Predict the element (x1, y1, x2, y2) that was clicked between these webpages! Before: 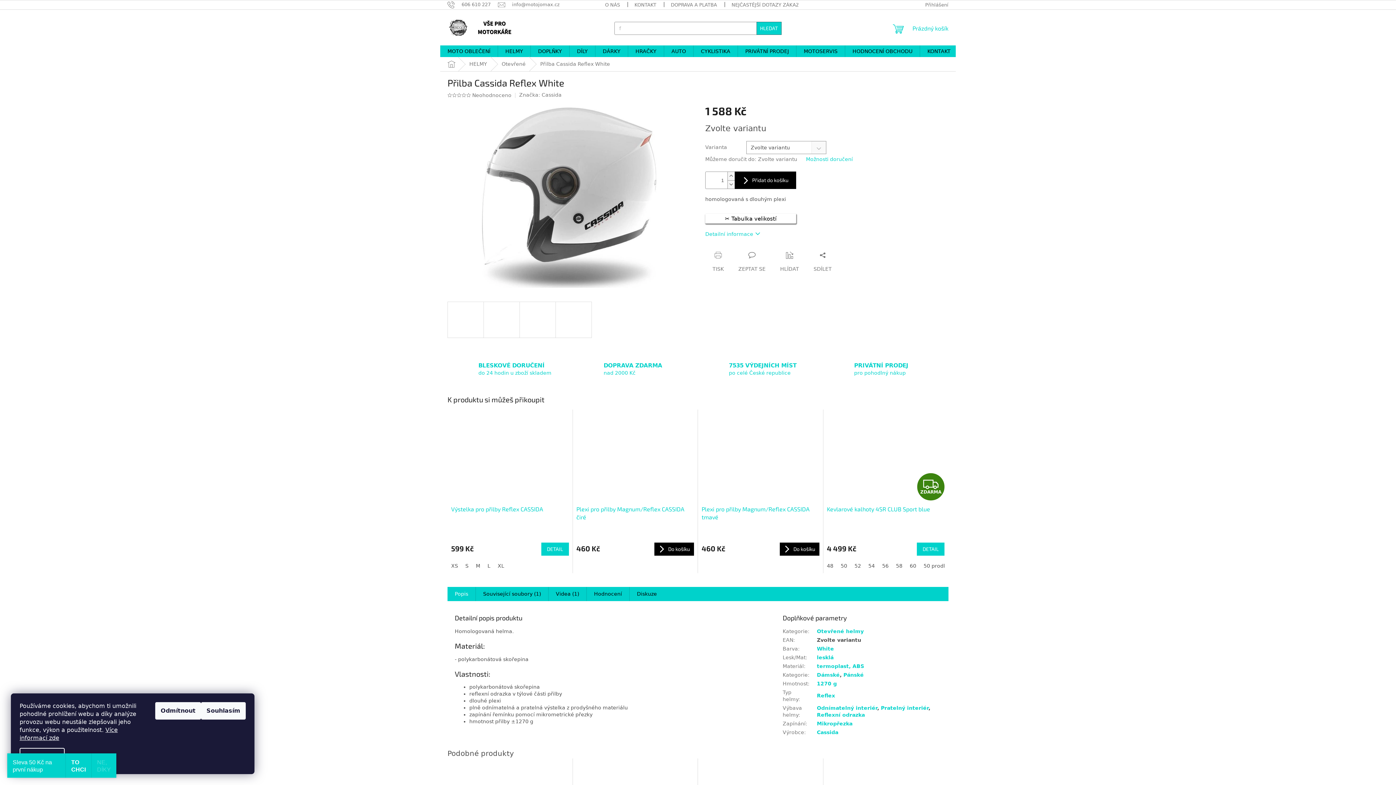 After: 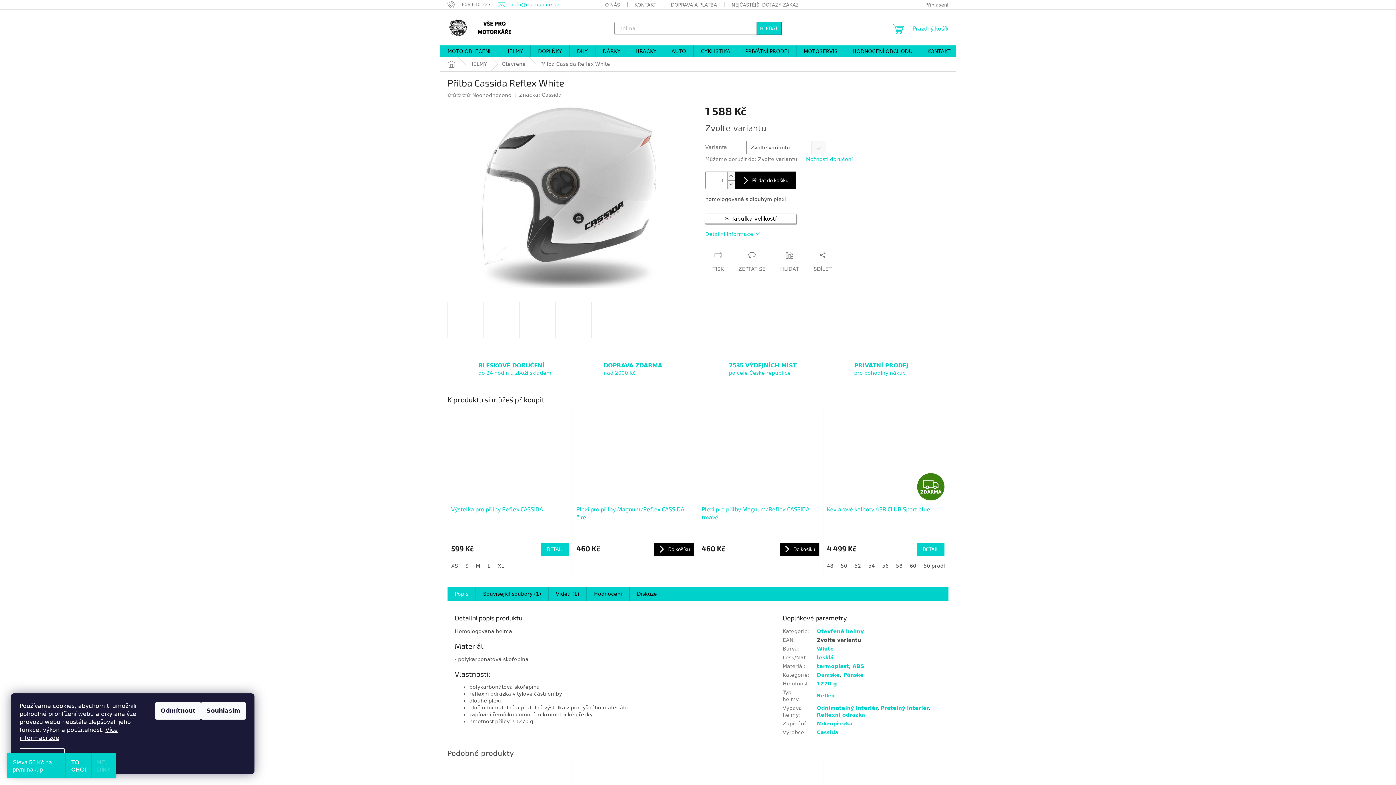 Action: bbox: (498, 1, 567, 7) label: info@motojomax.cz